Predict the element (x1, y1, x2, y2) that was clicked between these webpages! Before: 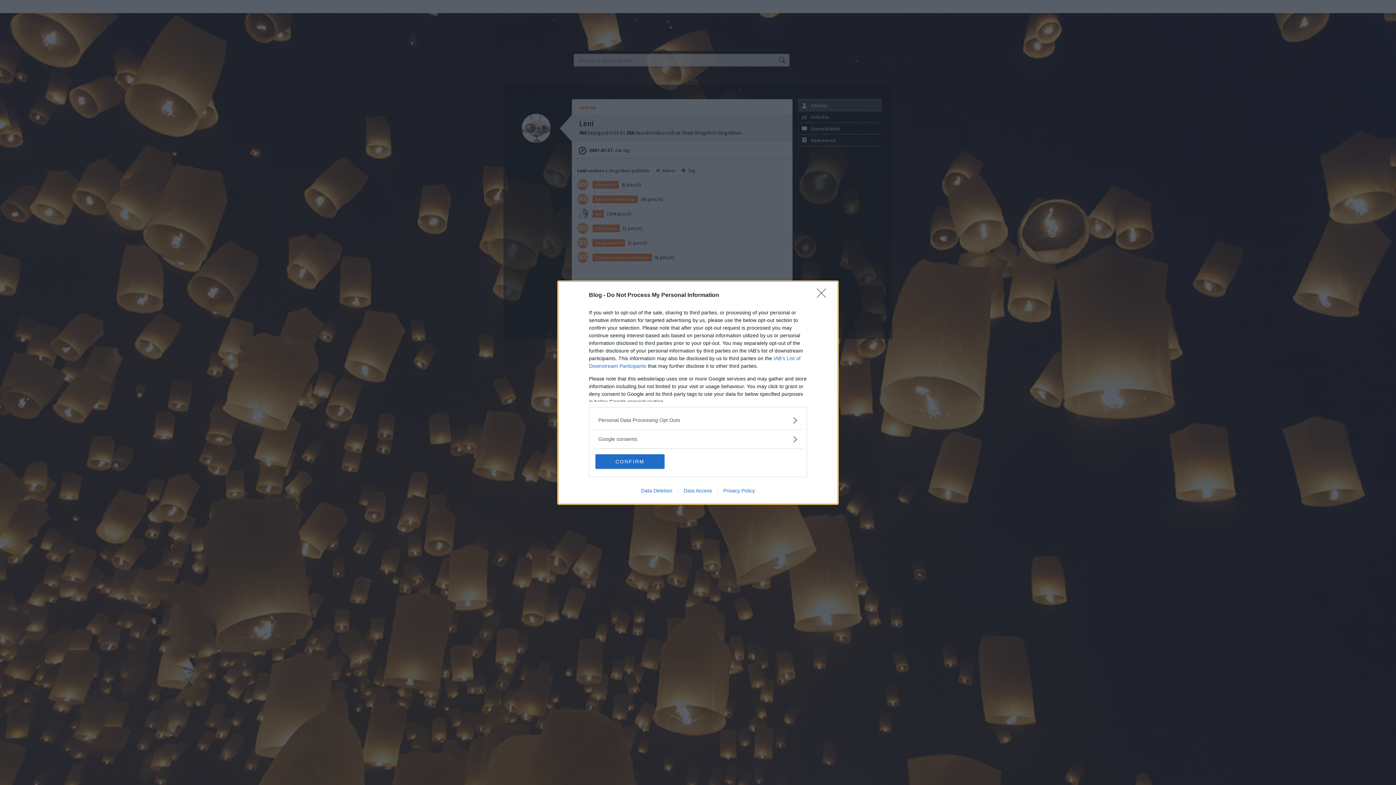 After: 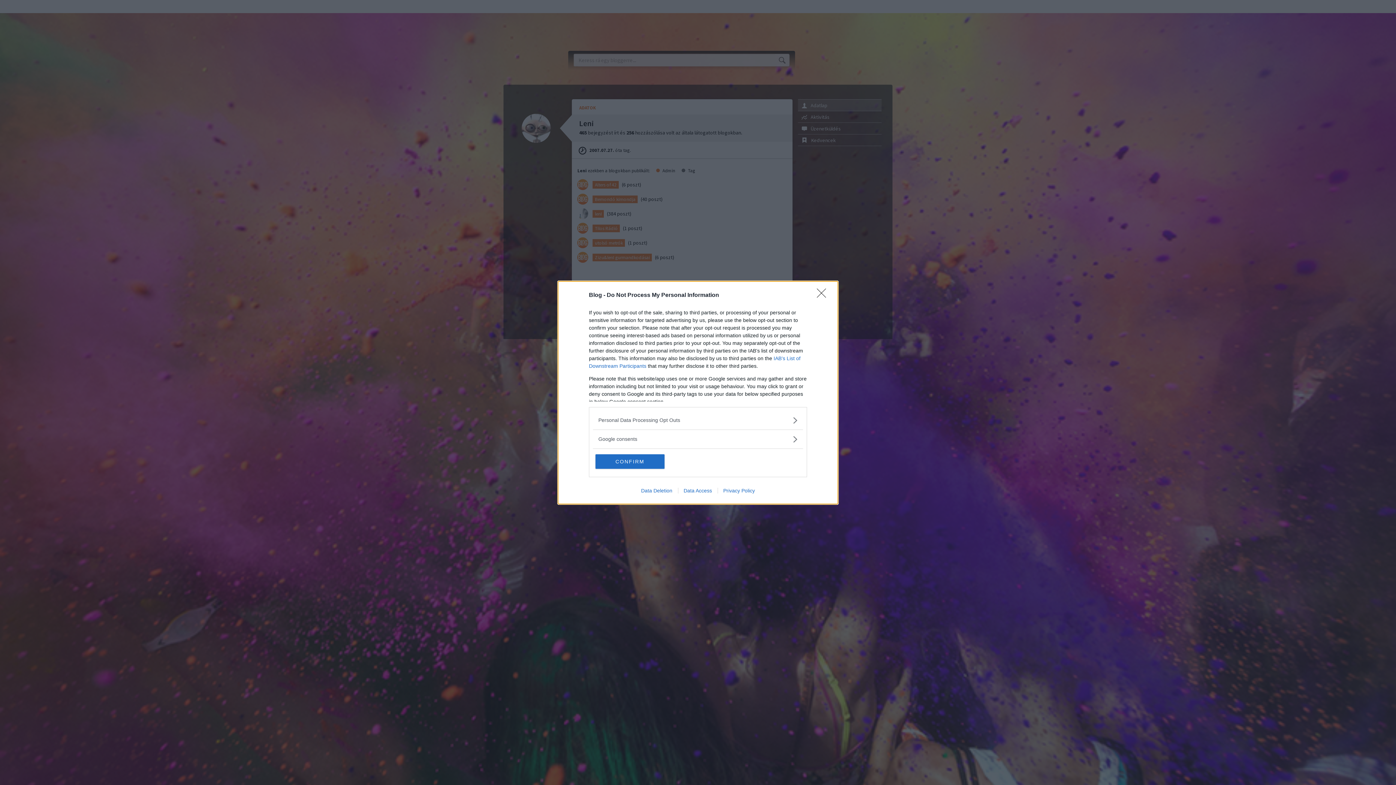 Action: label: Data Access bbox: (678, 487, 717, 493)